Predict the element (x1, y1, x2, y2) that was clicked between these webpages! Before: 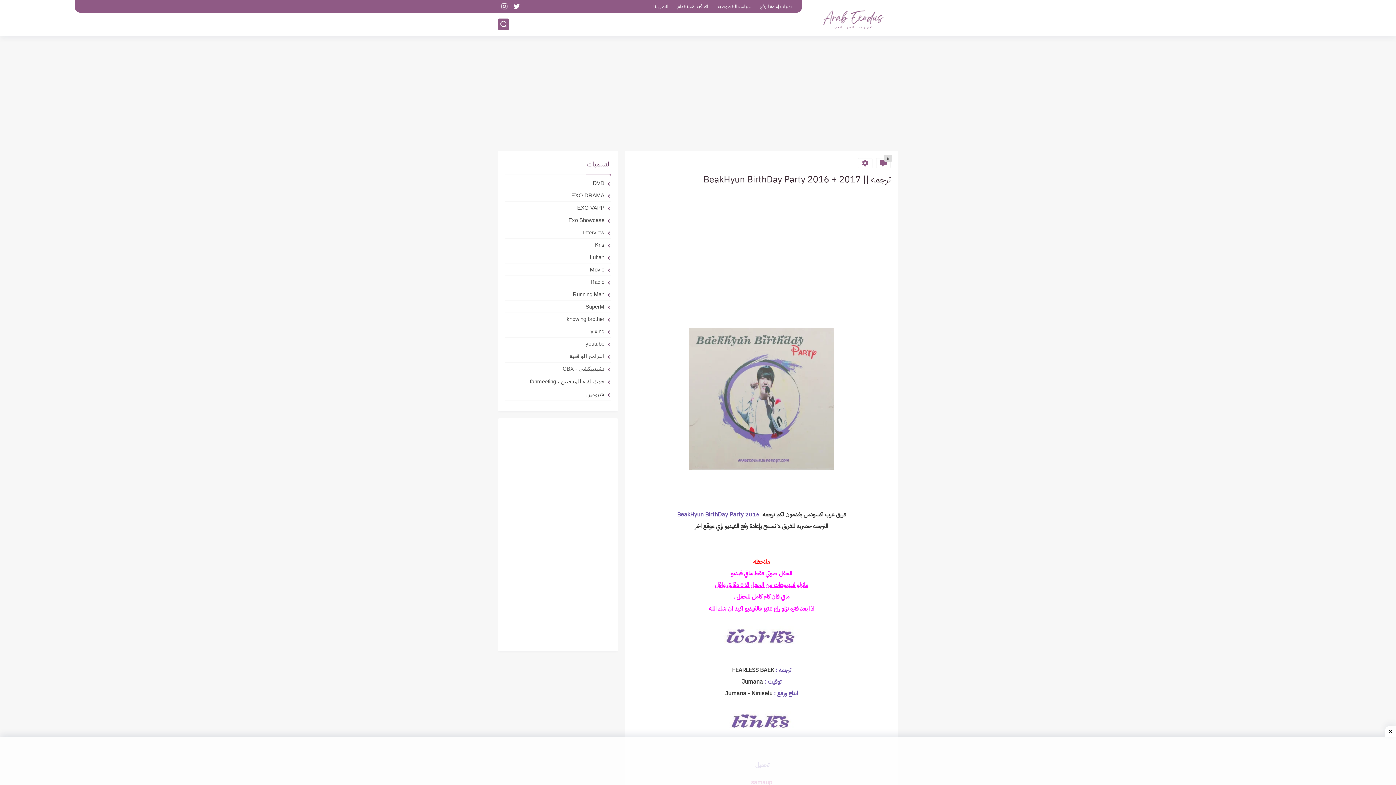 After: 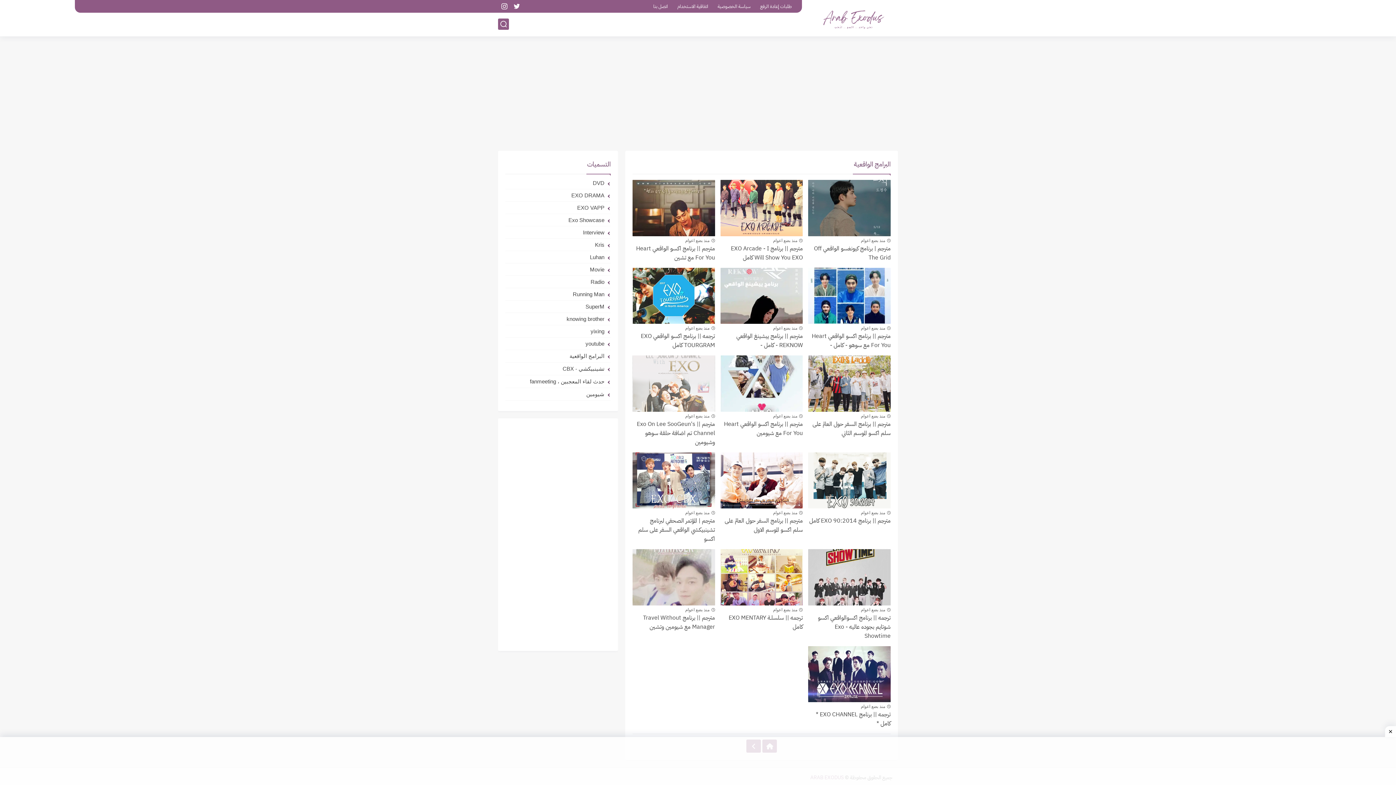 Action: bbox: (505, 353, 610, 359) label: البرامج الواقعية